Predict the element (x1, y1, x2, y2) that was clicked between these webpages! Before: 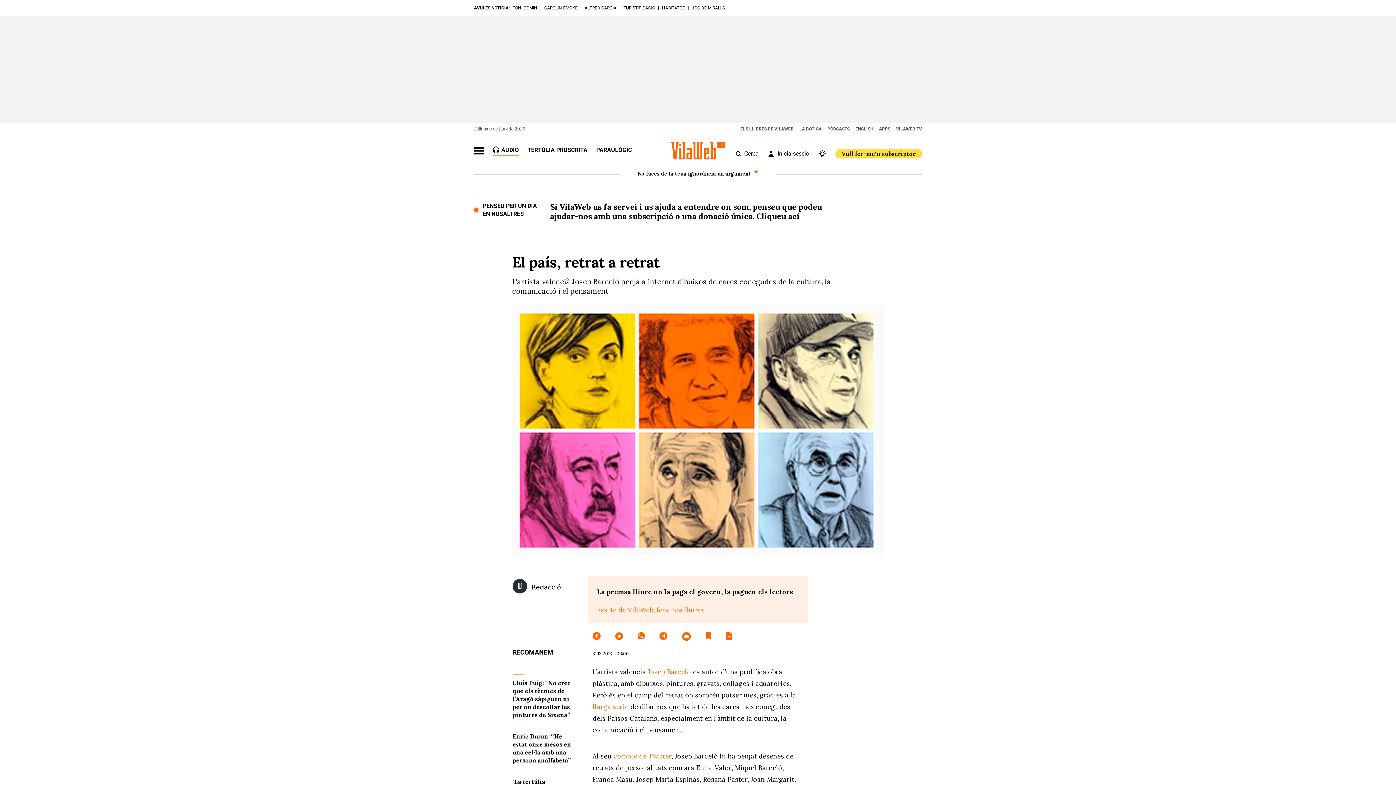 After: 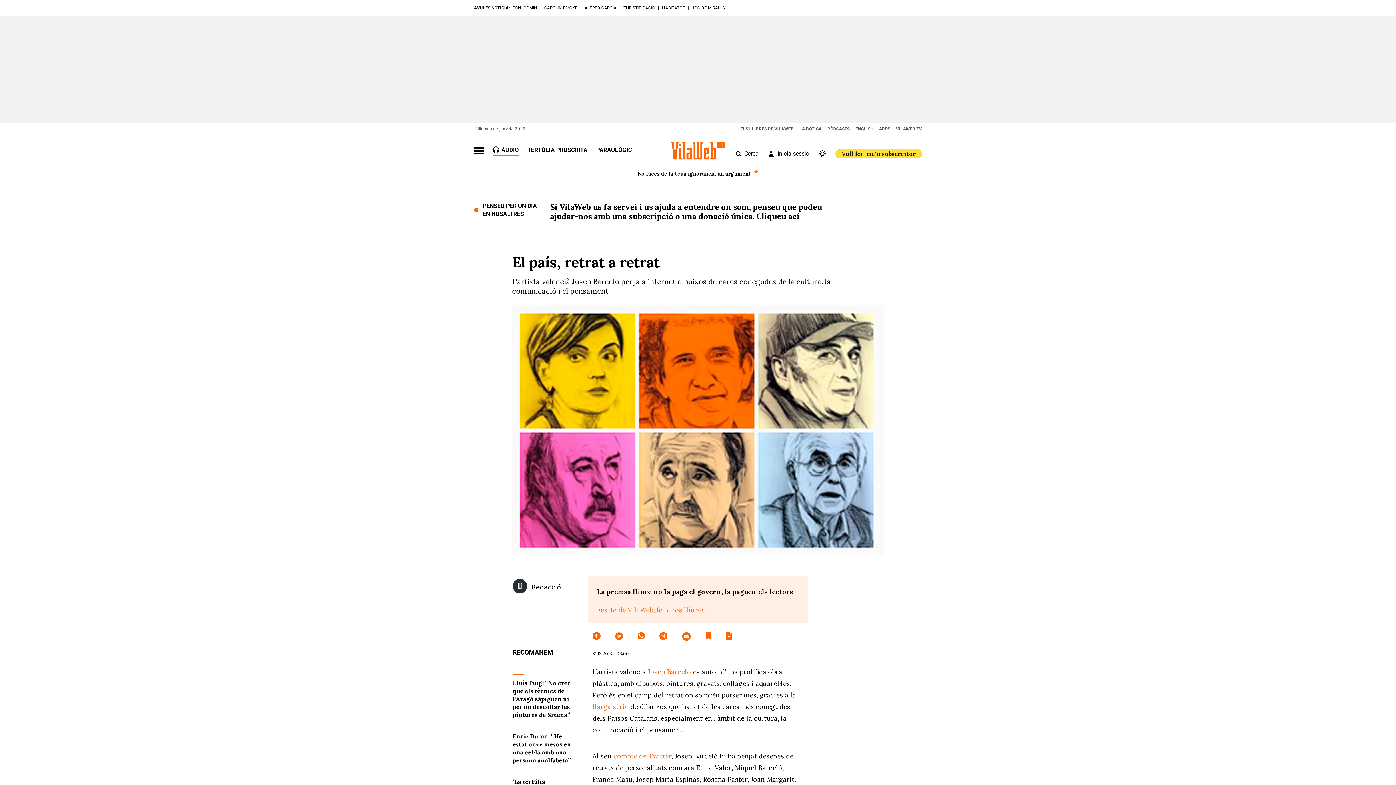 Action: label: Josep Barceló bbox: (648, 668, 691, 676)